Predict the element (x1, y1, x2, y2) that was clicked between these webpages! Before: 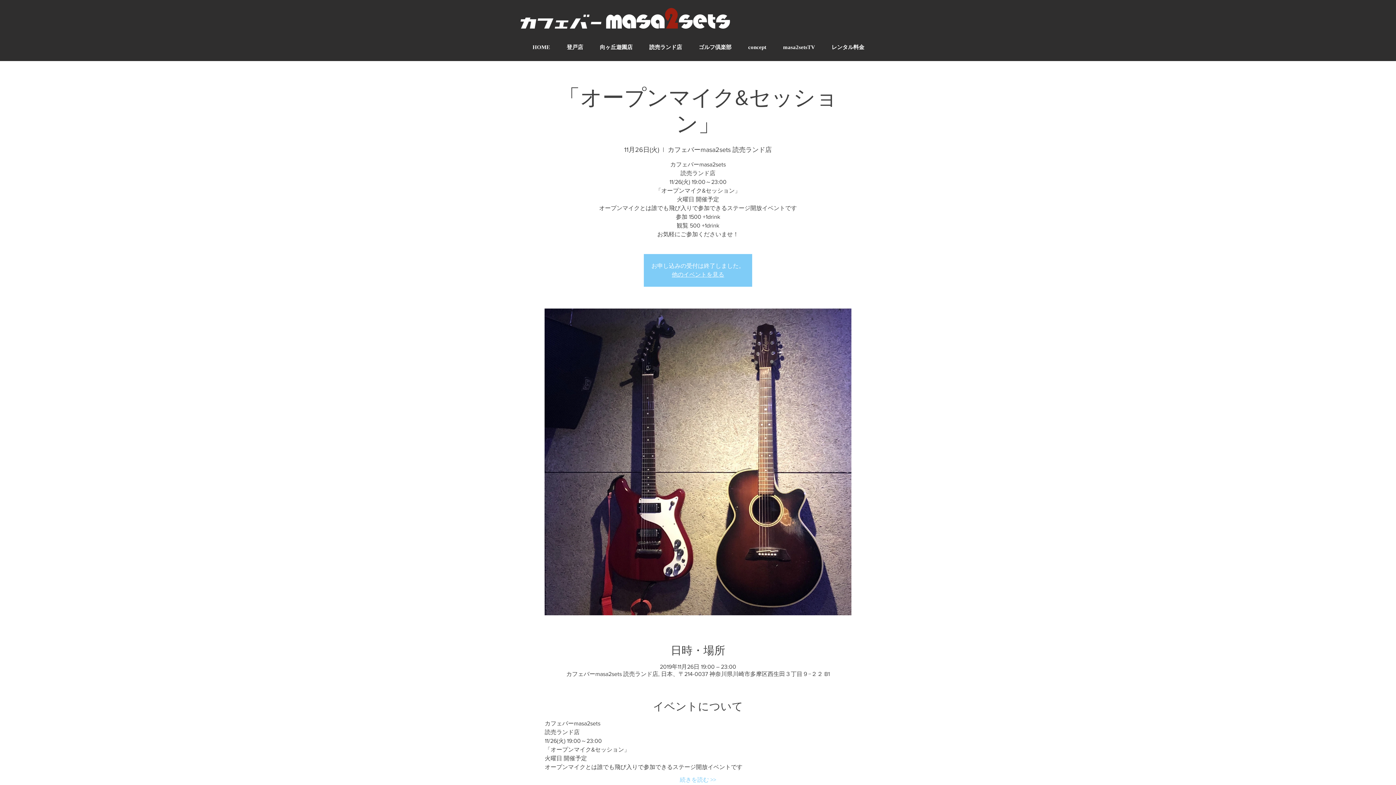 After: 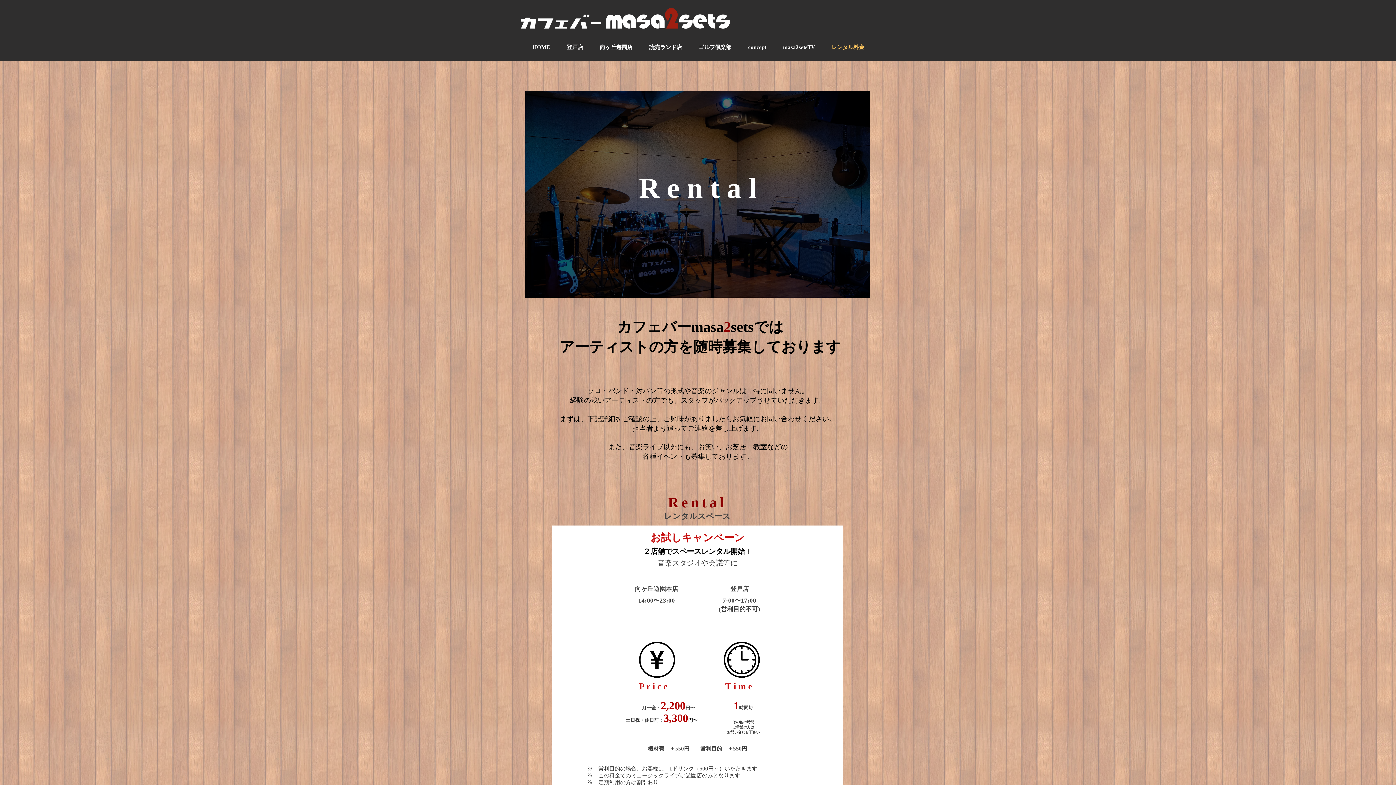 Action: label: レンタル料金 bbox: (823, 37, 872, 57)